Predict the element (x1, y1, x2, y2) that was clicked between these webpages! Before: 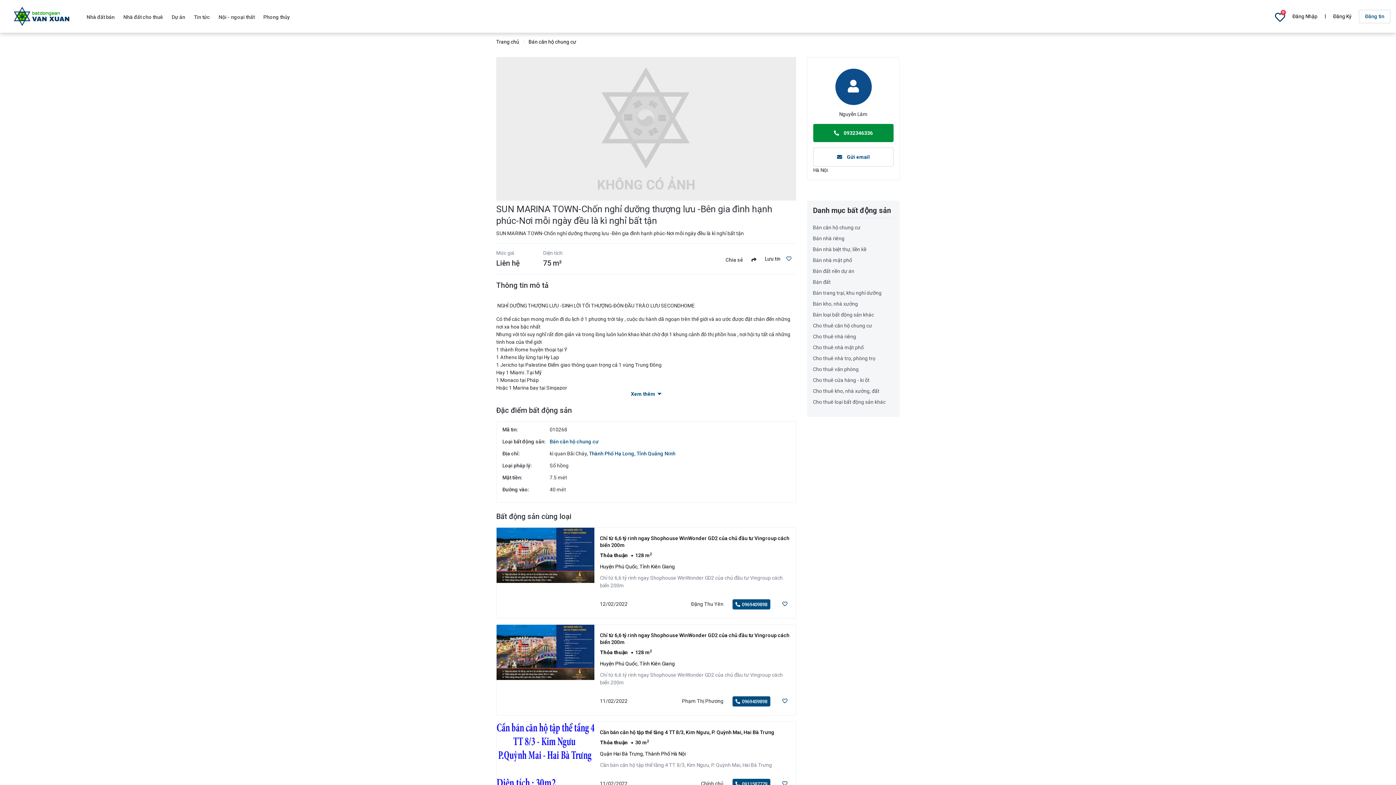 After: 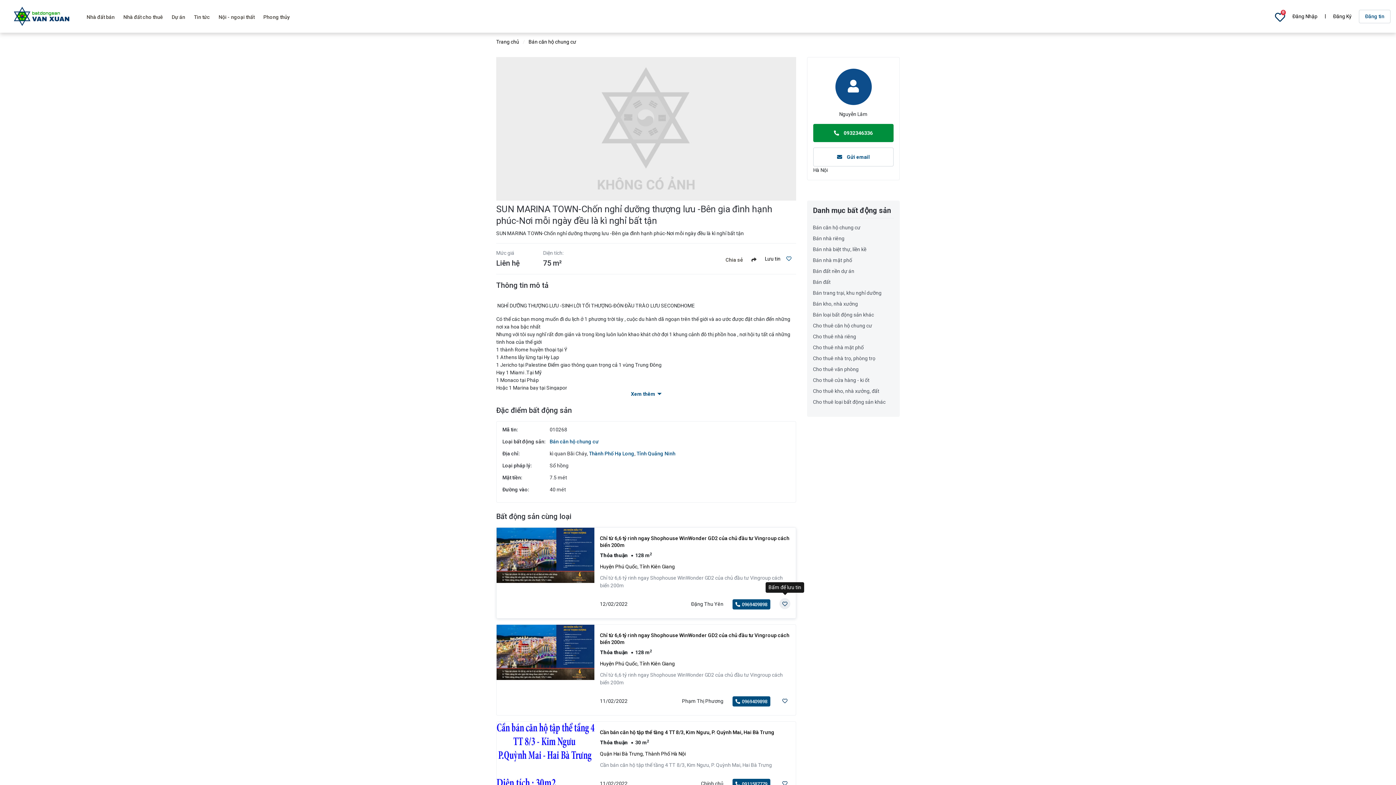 Action: bbox: (779, 598, 790, 609)